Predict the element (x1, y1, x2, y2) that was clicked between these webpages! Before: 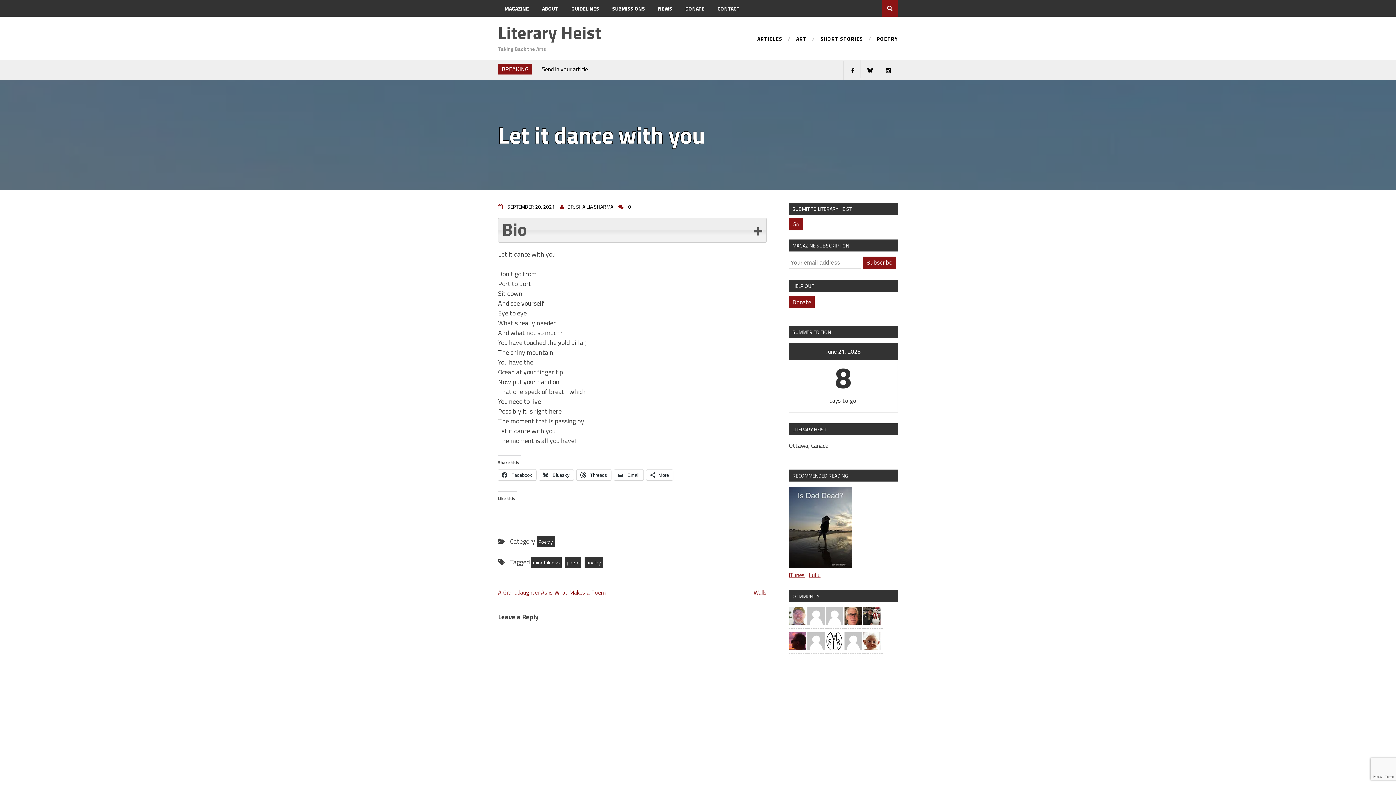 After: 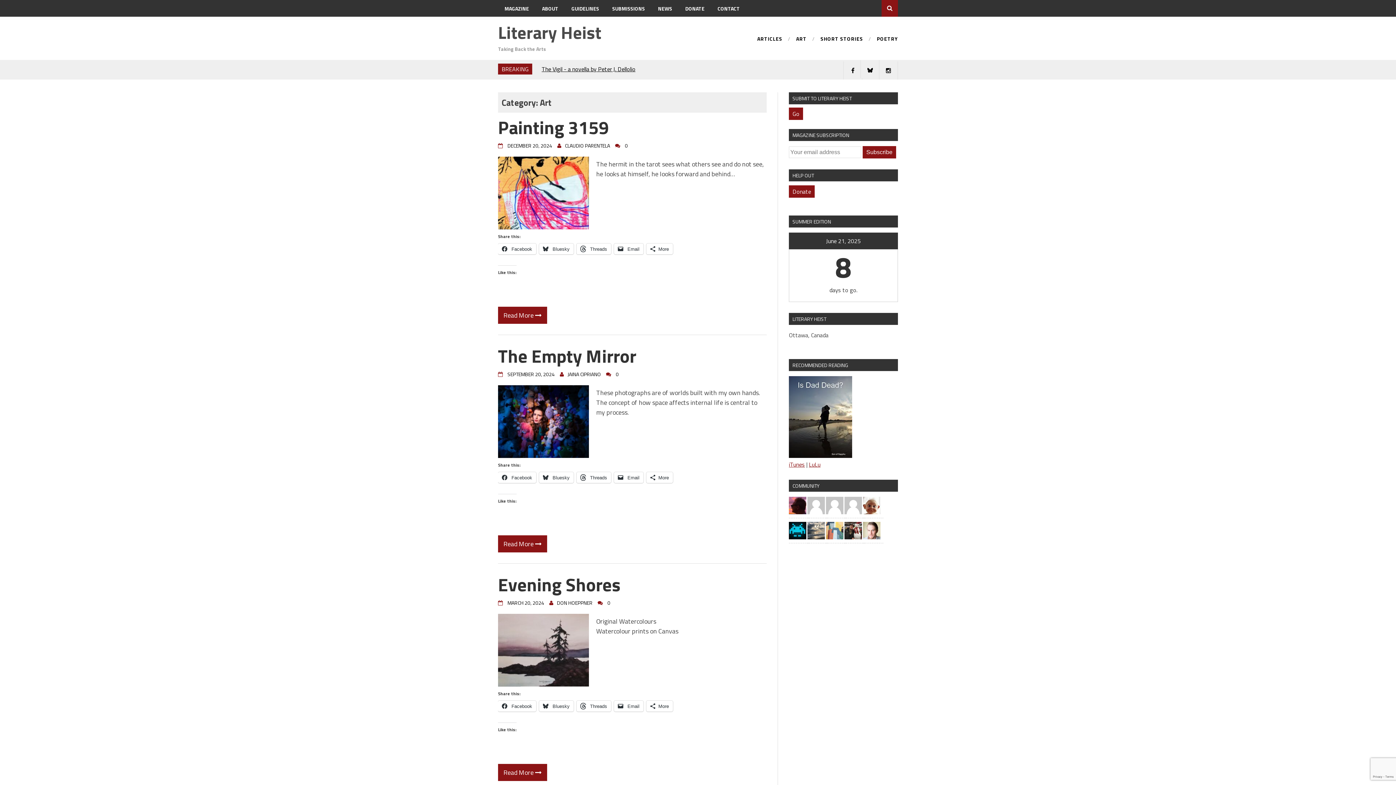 Action: bbox: (782, 36, 806, 47) label: ART